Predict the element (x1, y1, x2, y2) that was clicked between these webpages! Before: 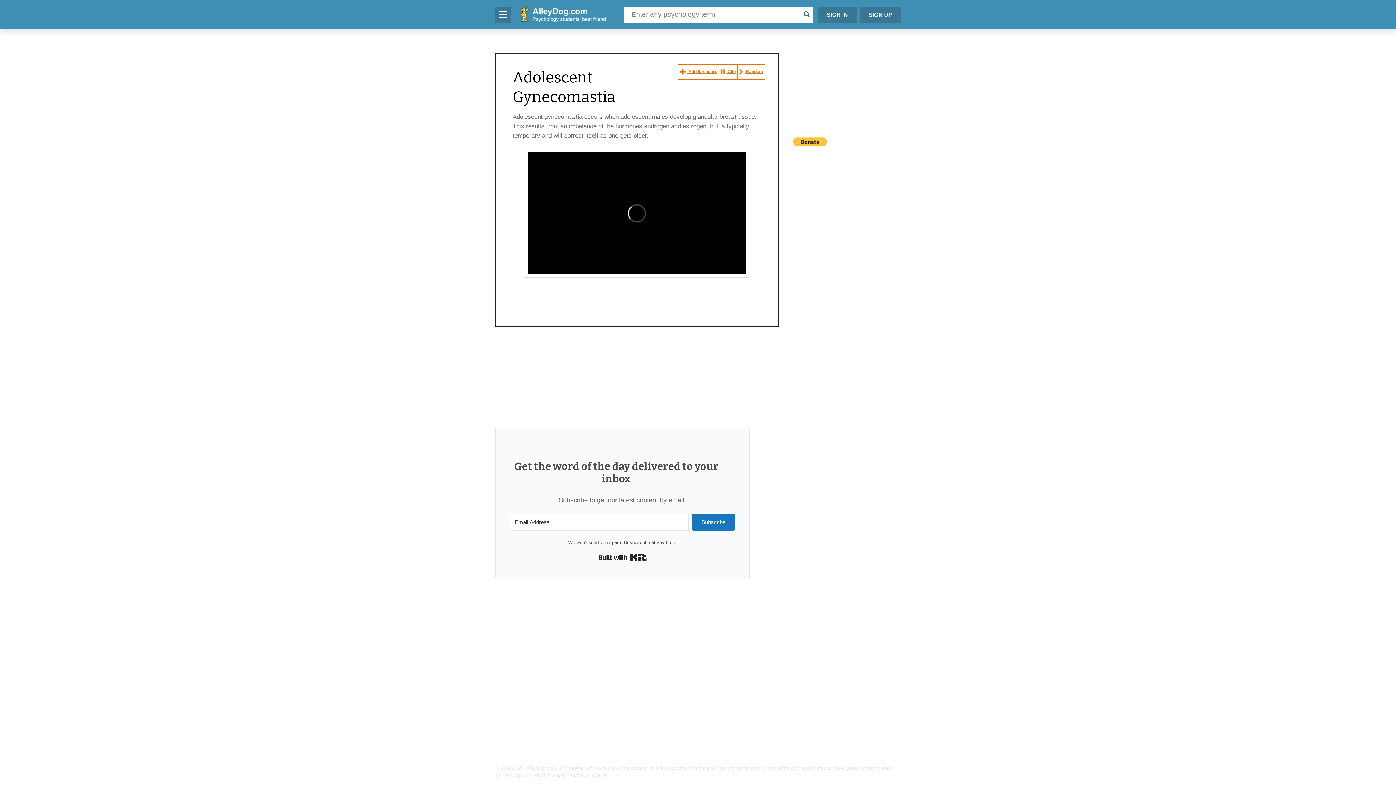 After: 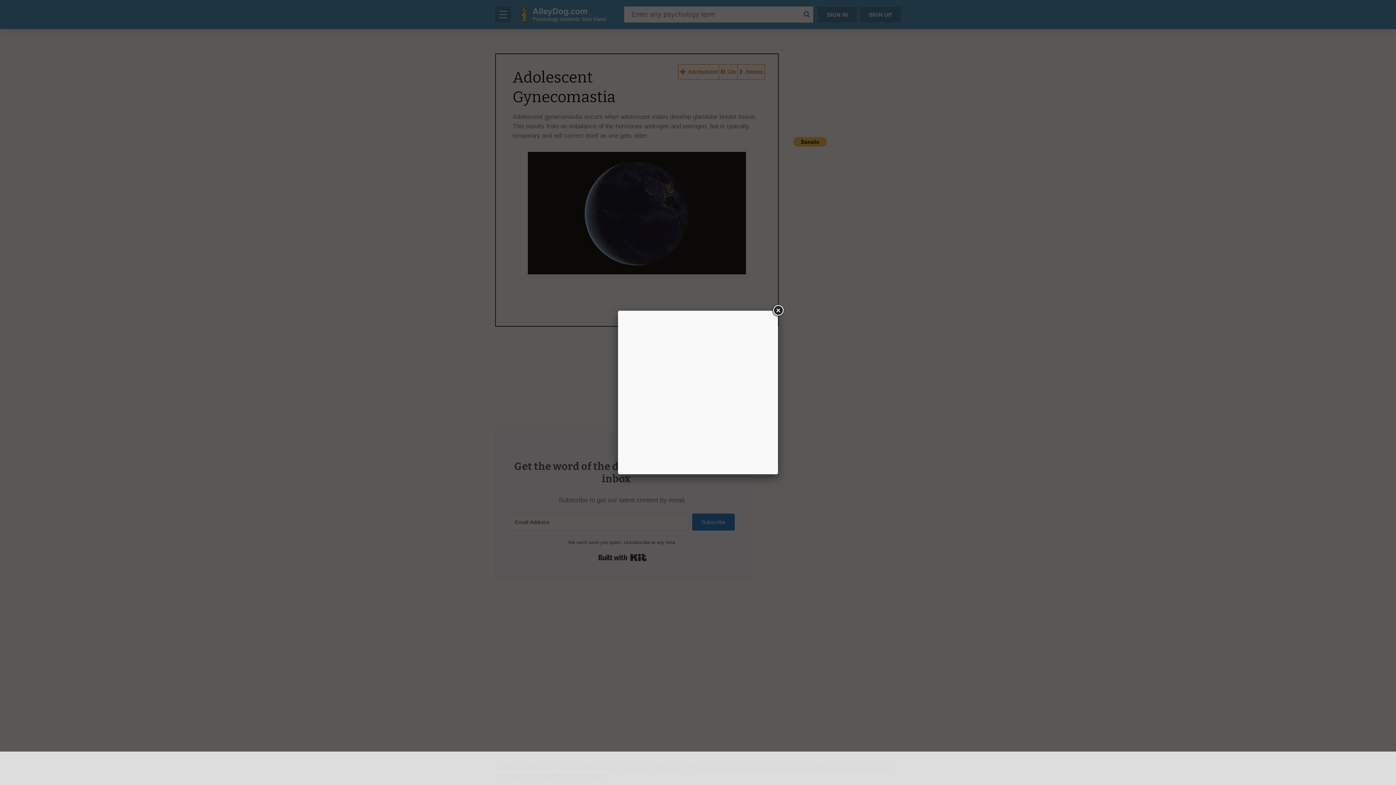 Action: label: SIGN UP bbox: (860, 6, 901, 22)